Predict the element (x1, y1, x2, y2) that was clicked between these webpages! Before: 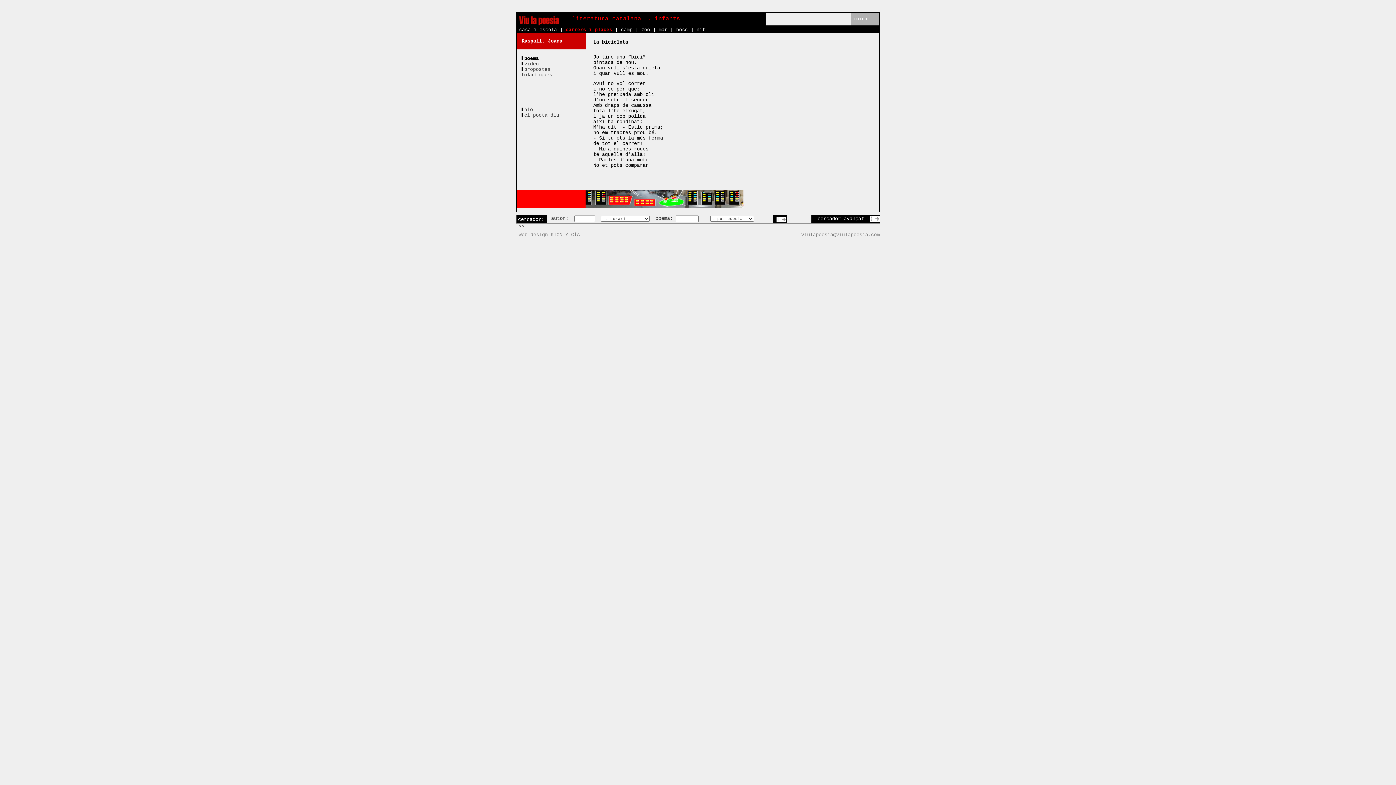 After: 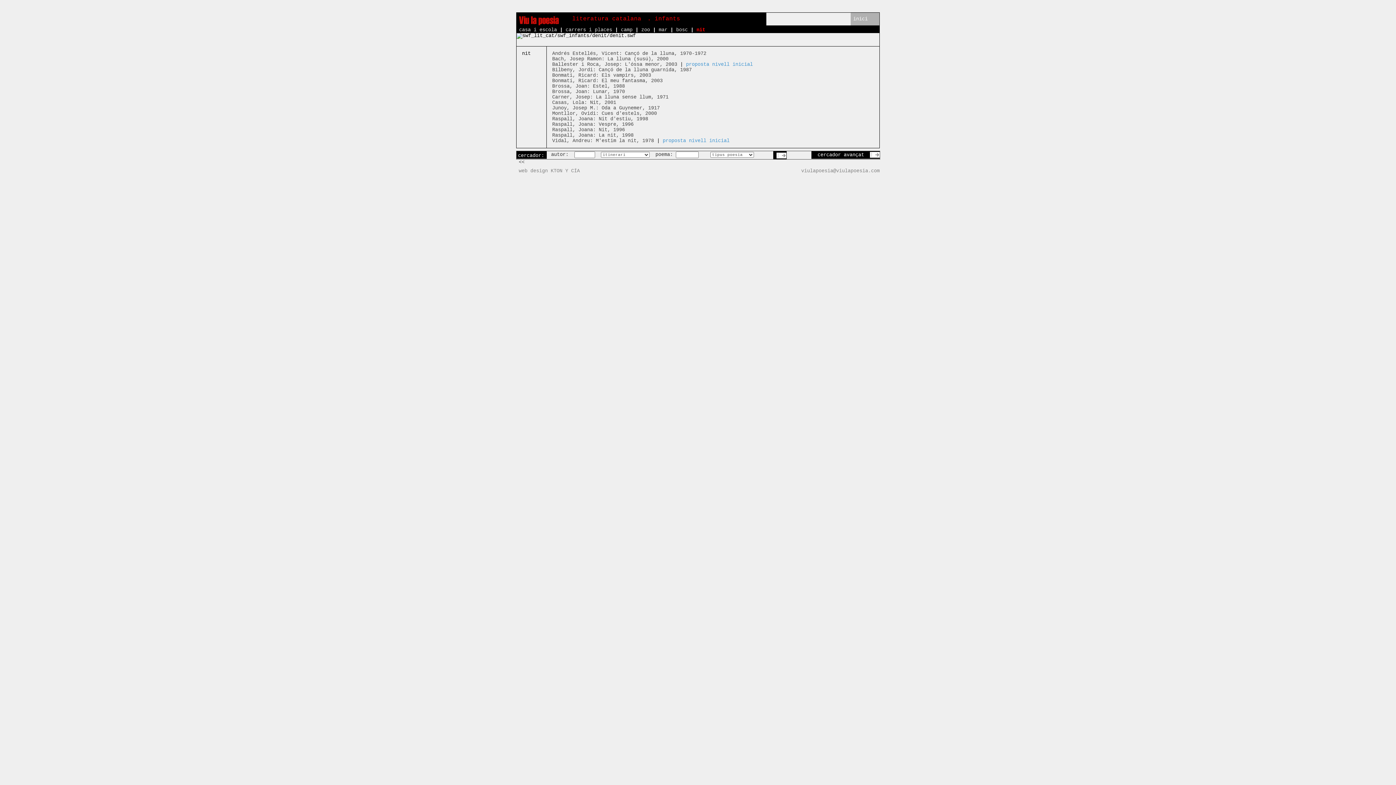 Action: label: nit bbox: (696, 27, 705, 32)